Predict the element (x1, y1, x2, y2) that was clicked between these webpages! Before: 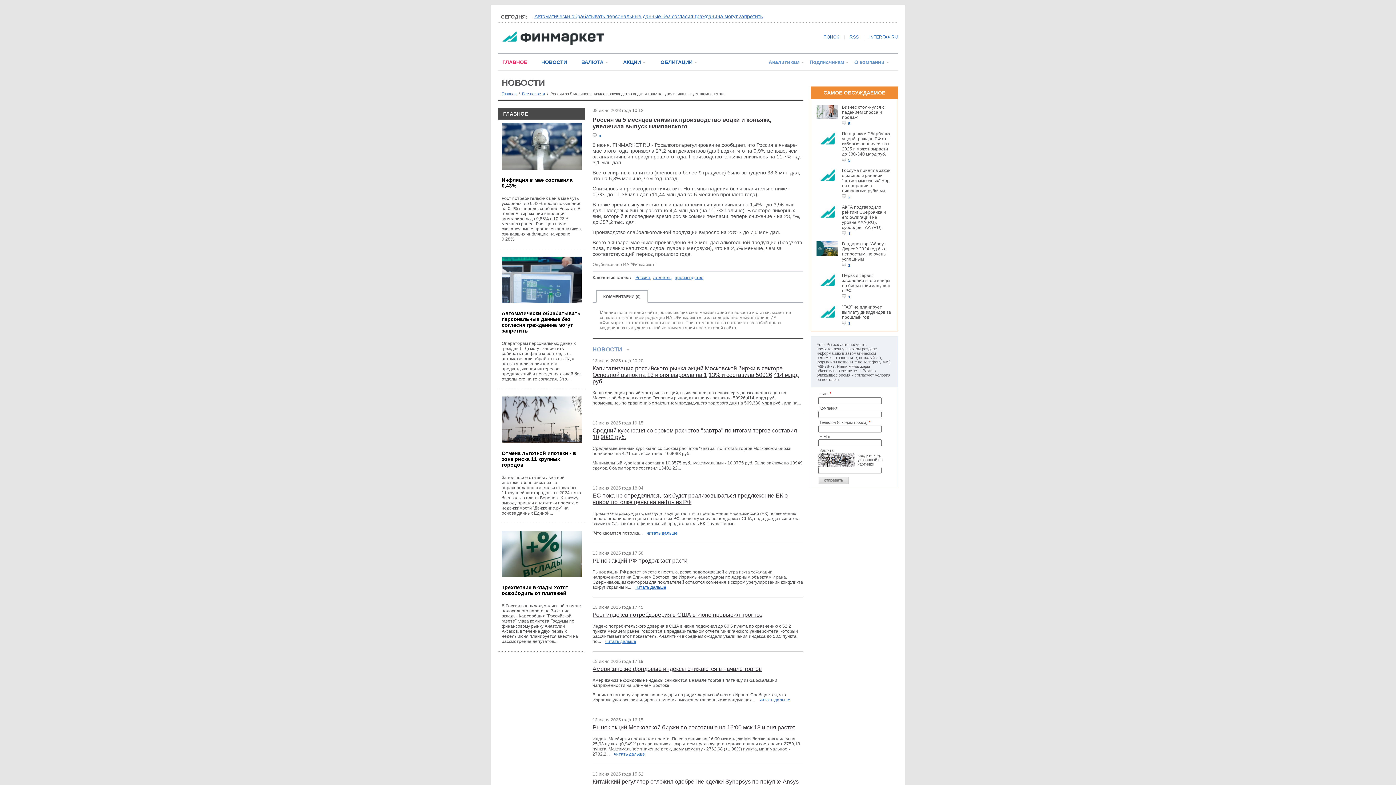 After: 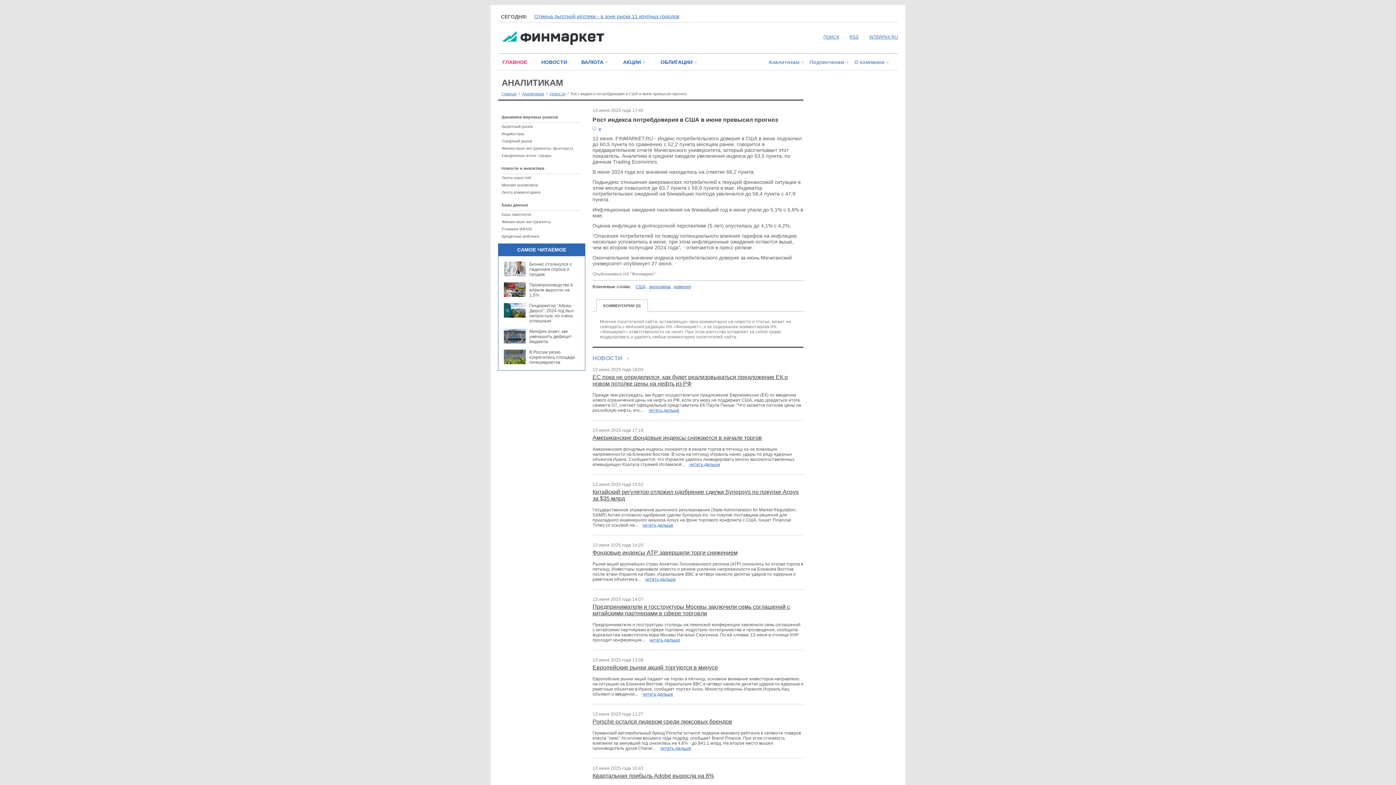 Action: bbox: (605, 639, 636, 644) label: читать дальше